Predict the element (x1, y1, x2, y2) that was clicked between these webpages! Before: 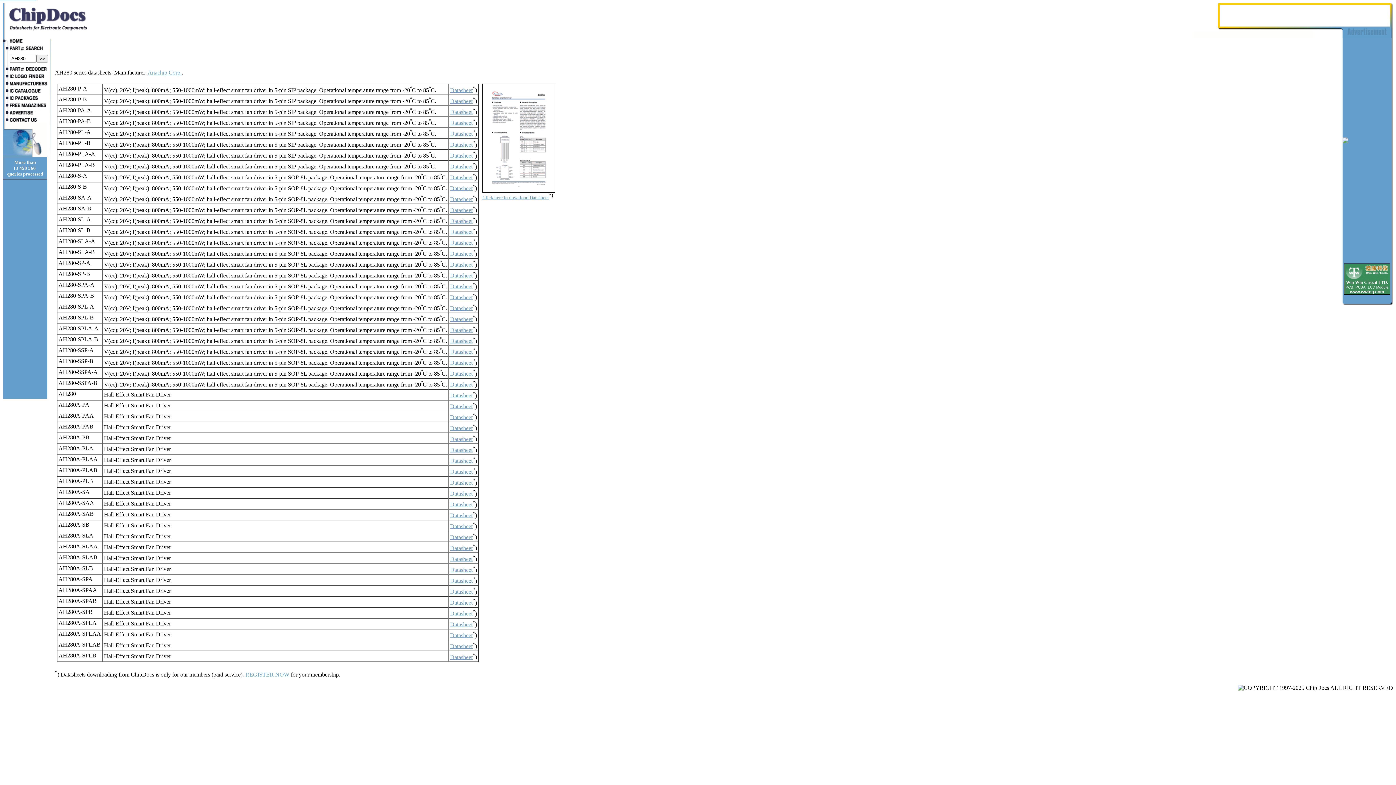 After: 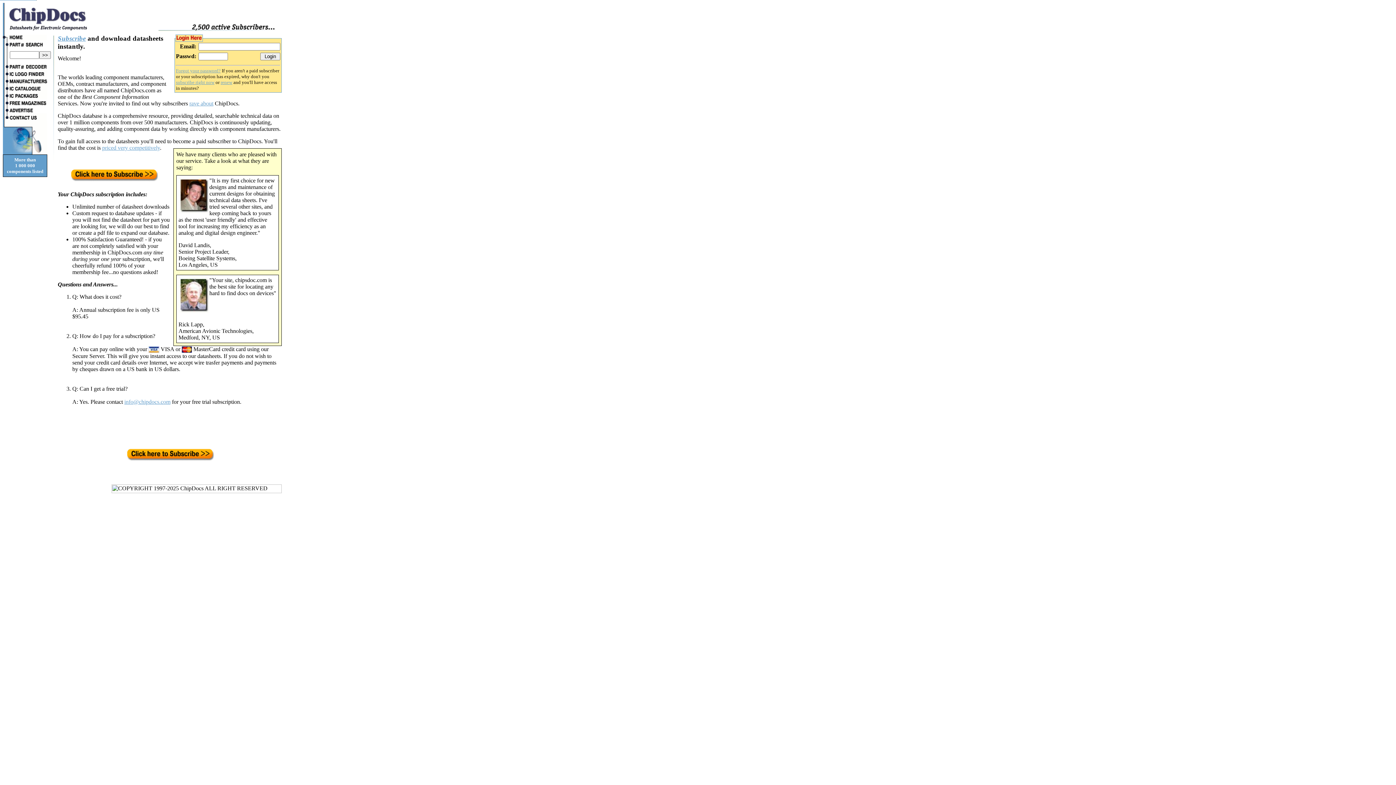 Action: label: Datasheet bbox: (450, 610, 472, 616)